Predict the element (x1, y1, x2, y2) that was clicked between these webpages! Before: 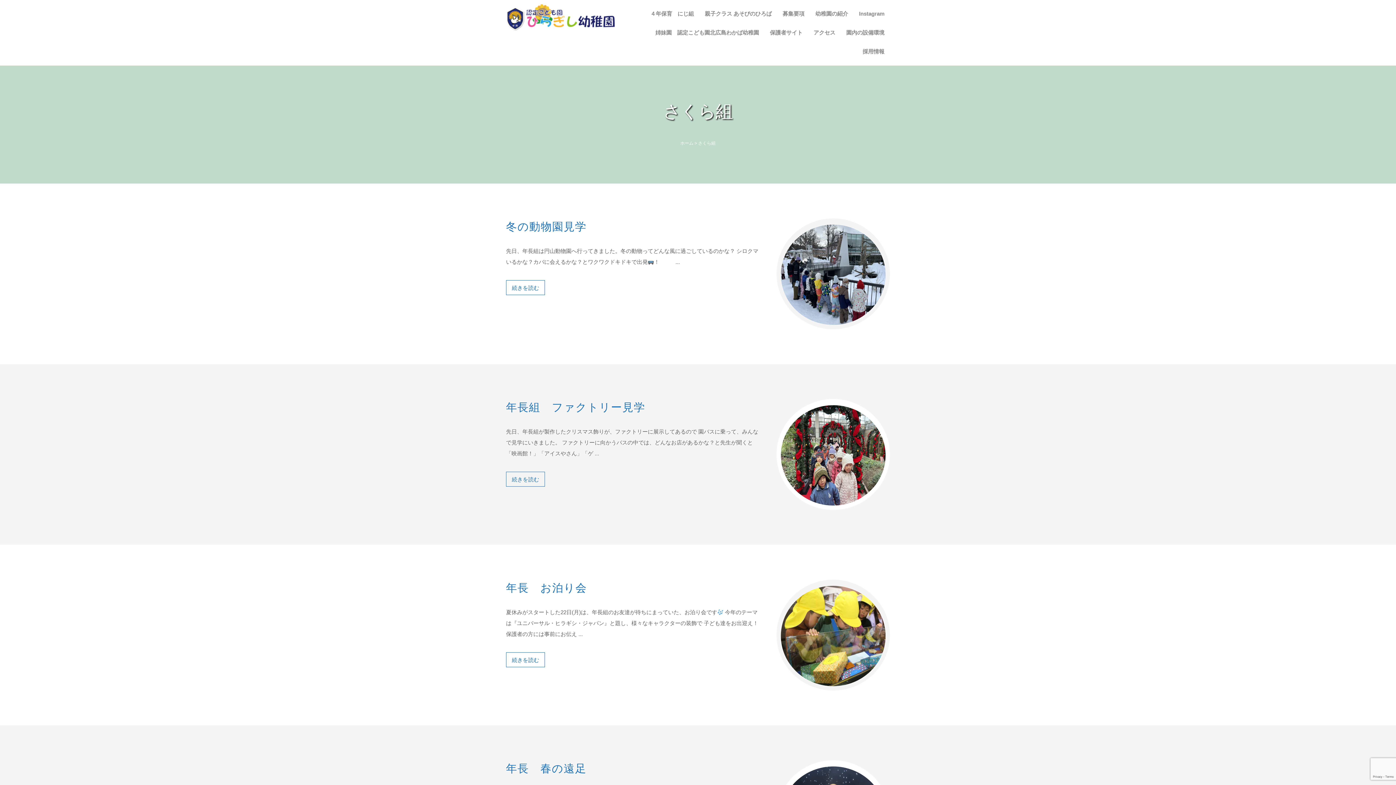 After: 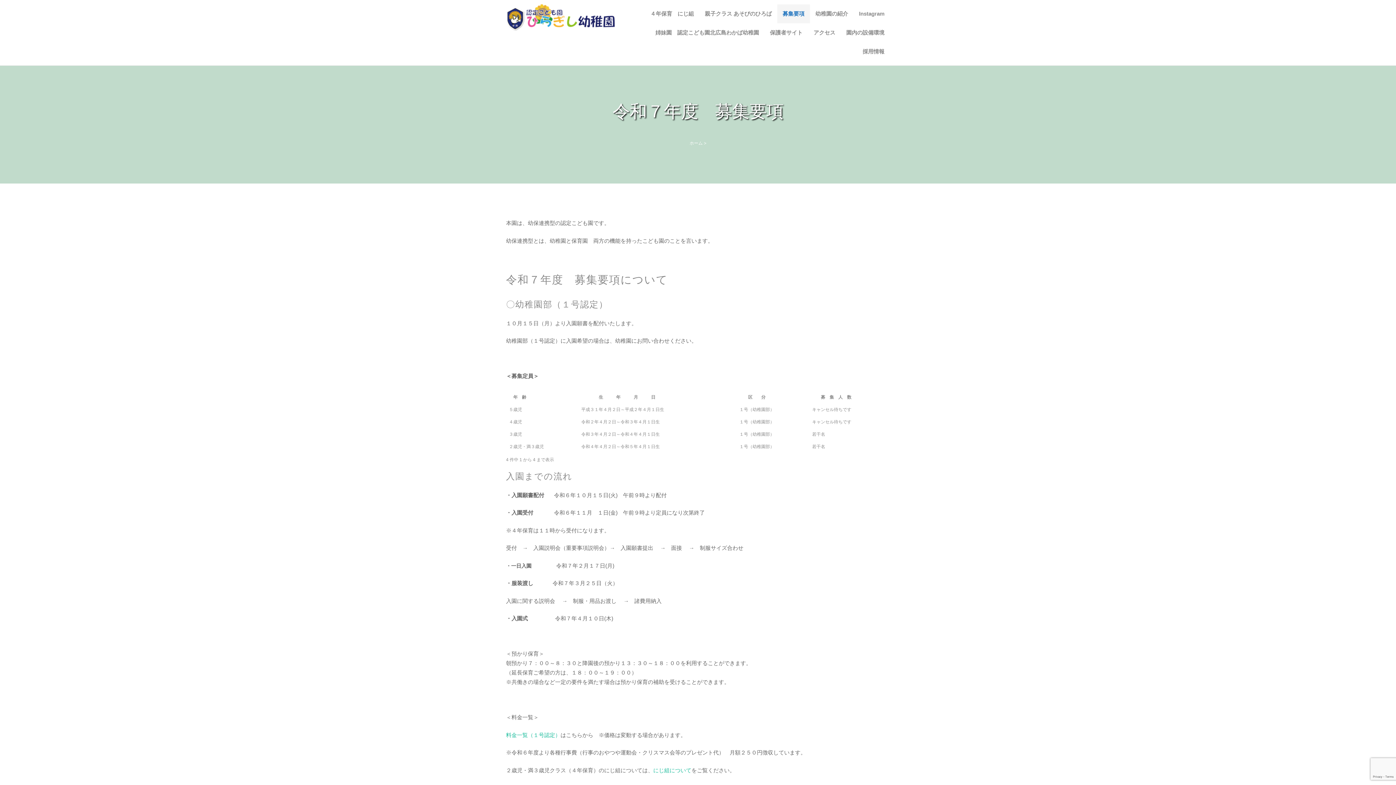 Action: bbox: (777, 4, 810, 23) label: 募集要項